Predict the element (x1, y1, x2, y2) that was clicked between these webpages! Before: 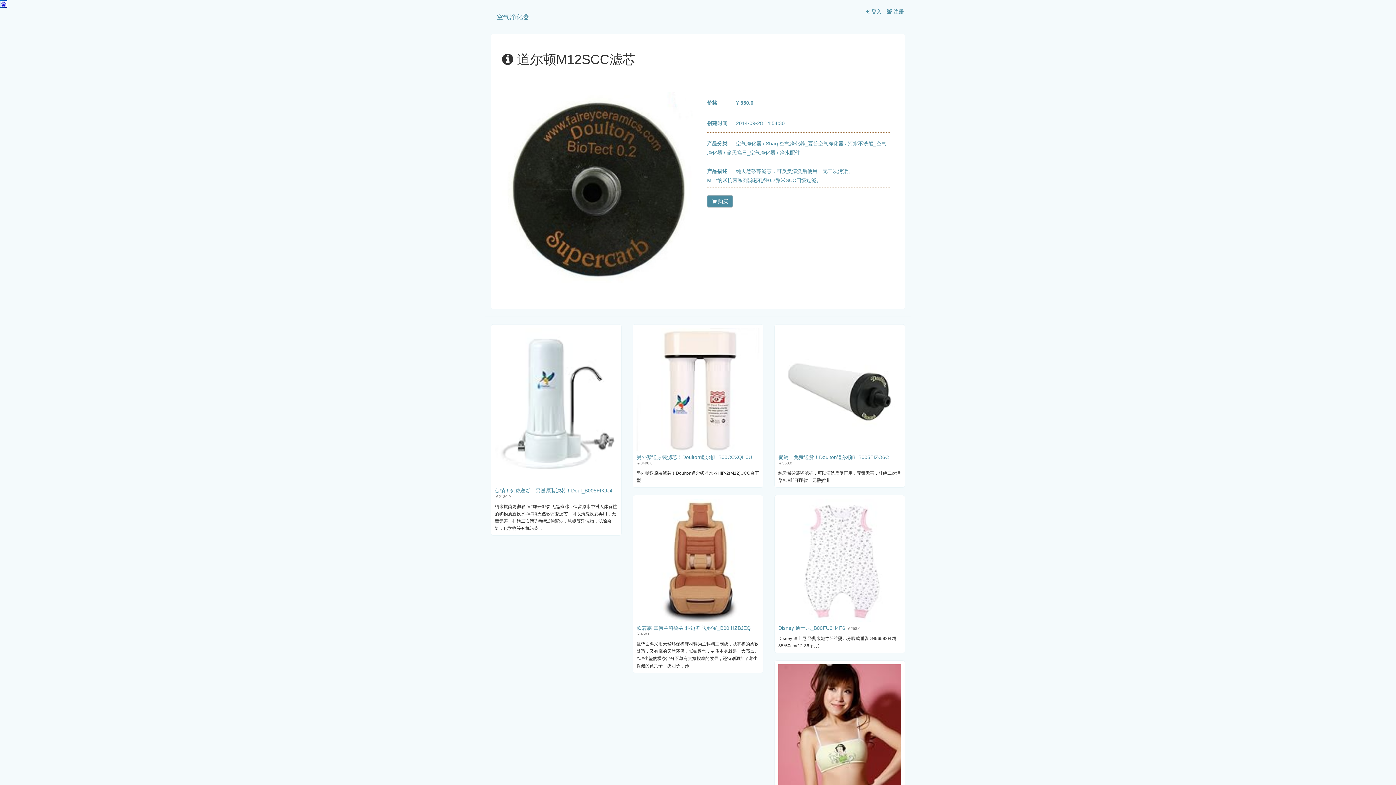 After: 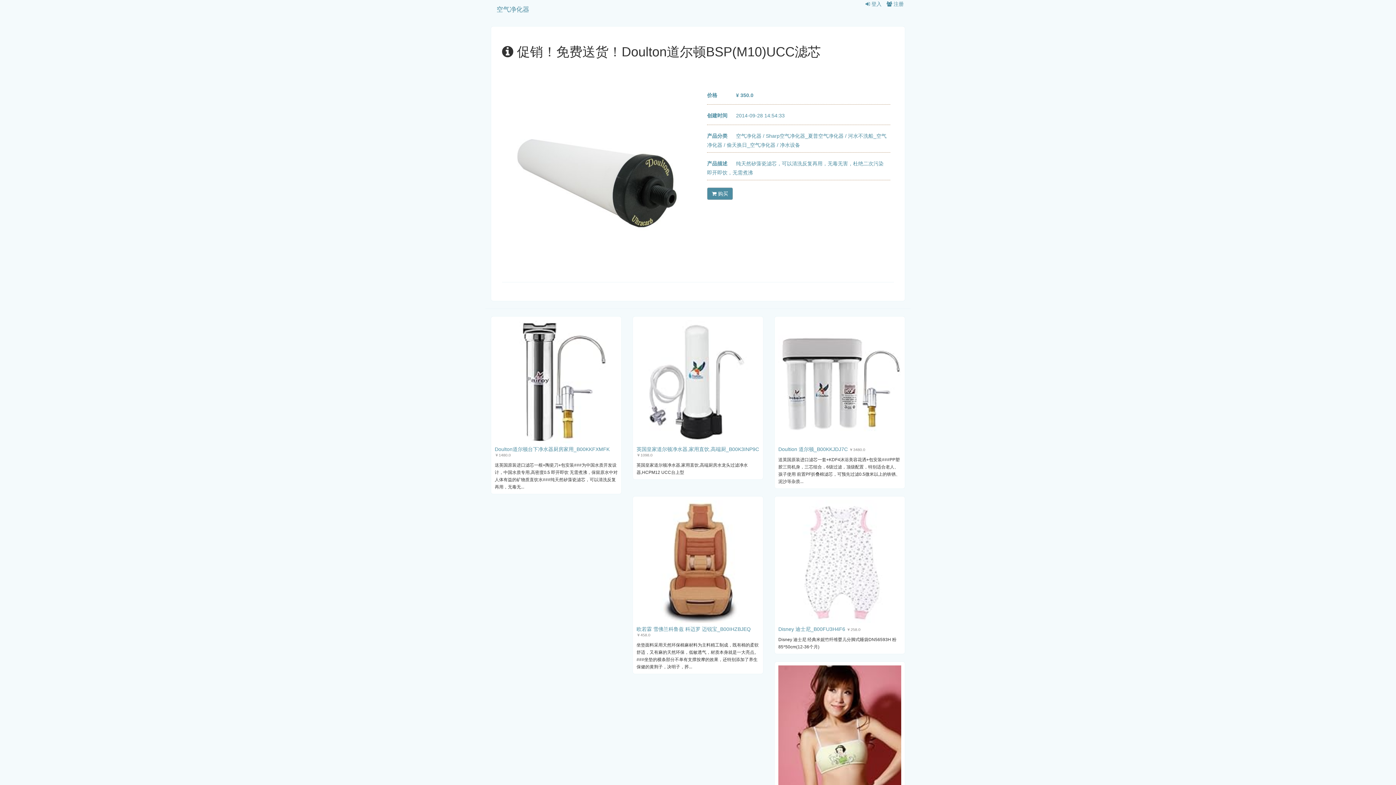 Action: bbox: (778, 386, 901, 392)